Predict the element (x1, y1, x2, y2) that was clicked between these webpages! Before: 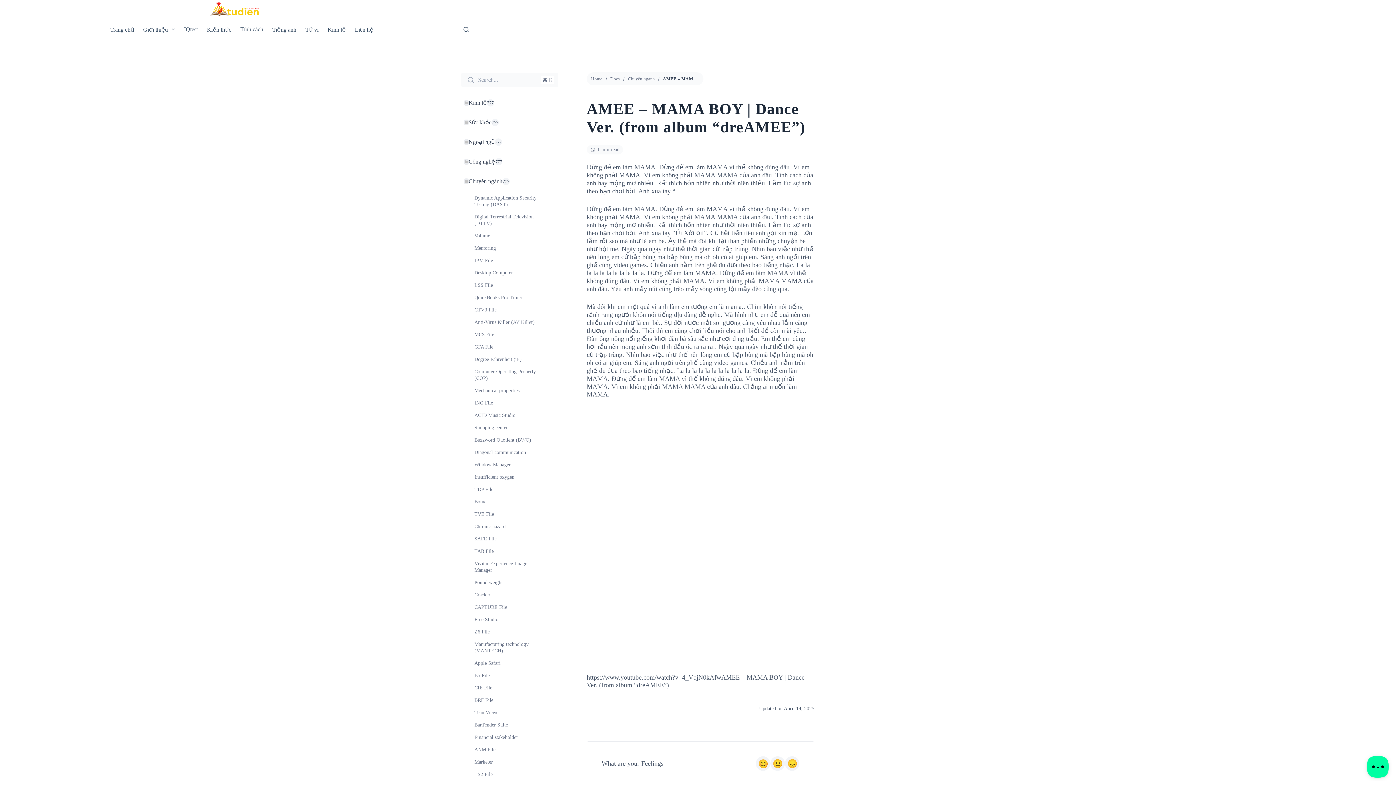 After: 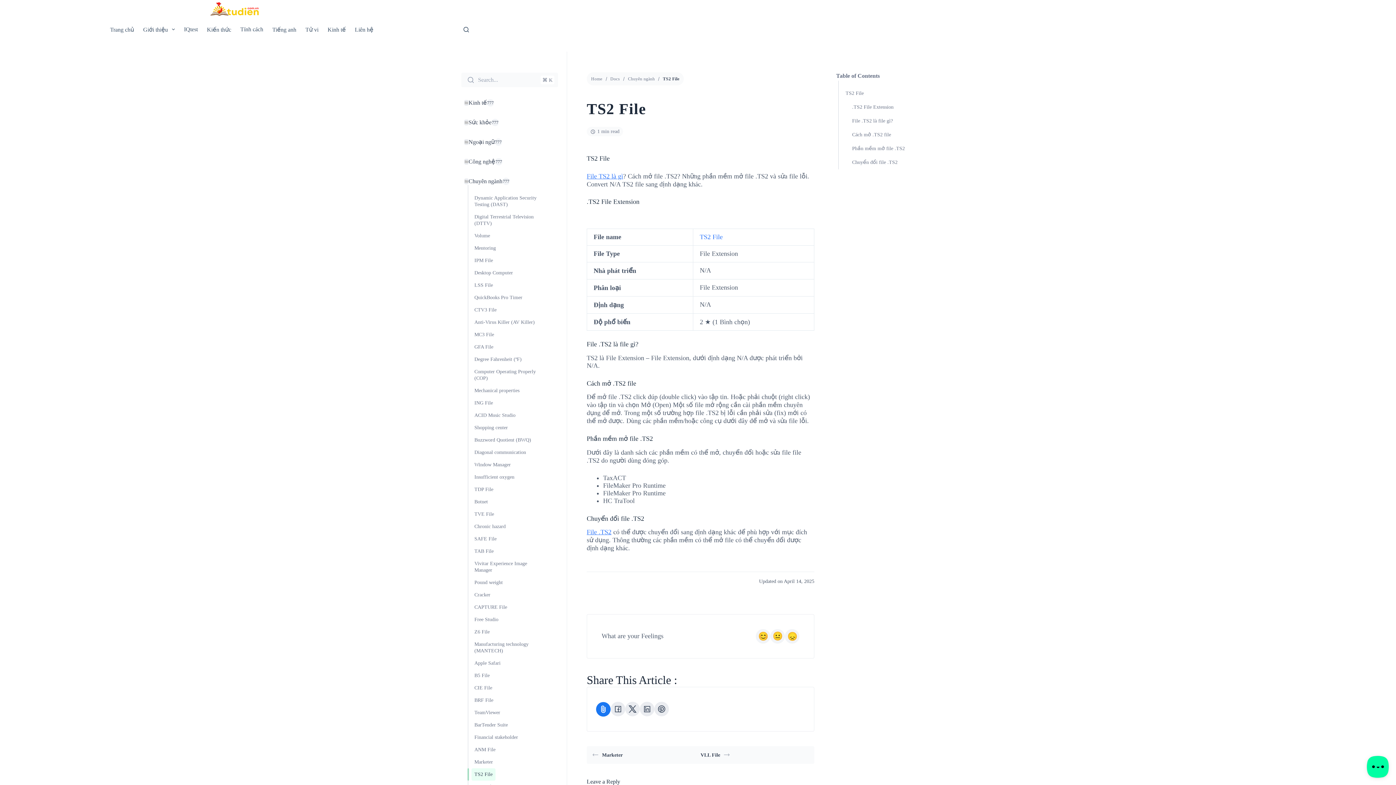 Action: label: TS2 File bbox: (471, 768, 495, 781)